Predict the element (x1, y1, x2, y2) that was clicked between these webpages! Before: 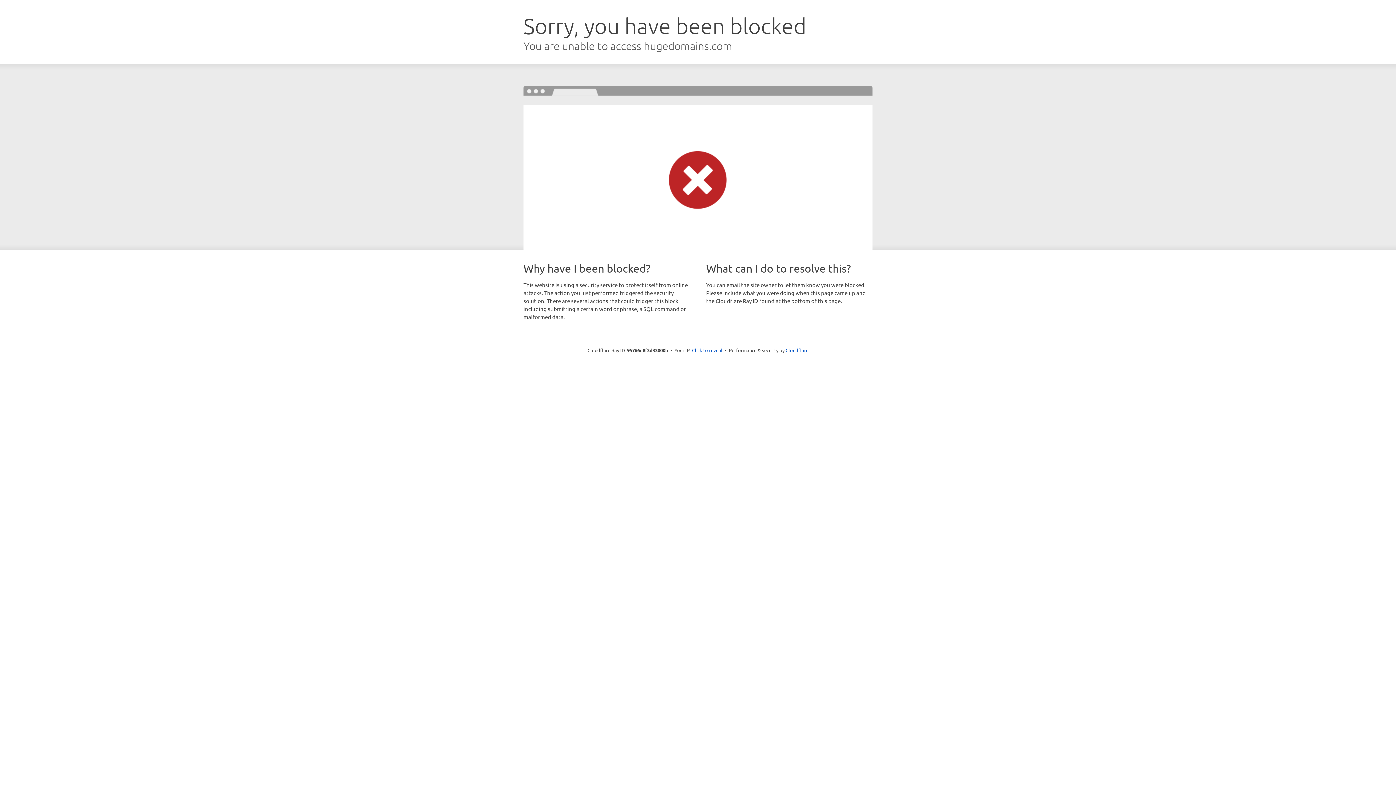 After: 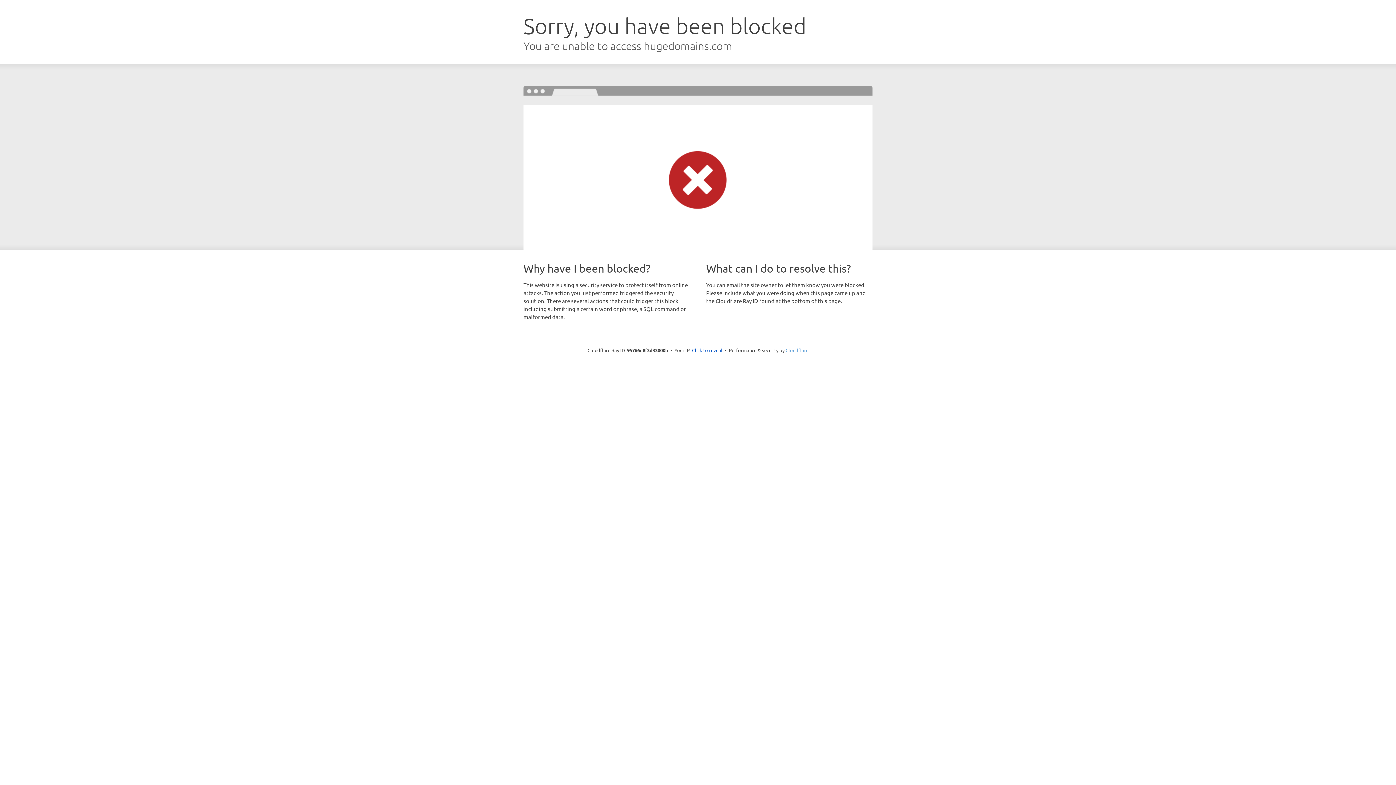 Action: label: Cloudflare bbox: (785, 347, 808, 353)